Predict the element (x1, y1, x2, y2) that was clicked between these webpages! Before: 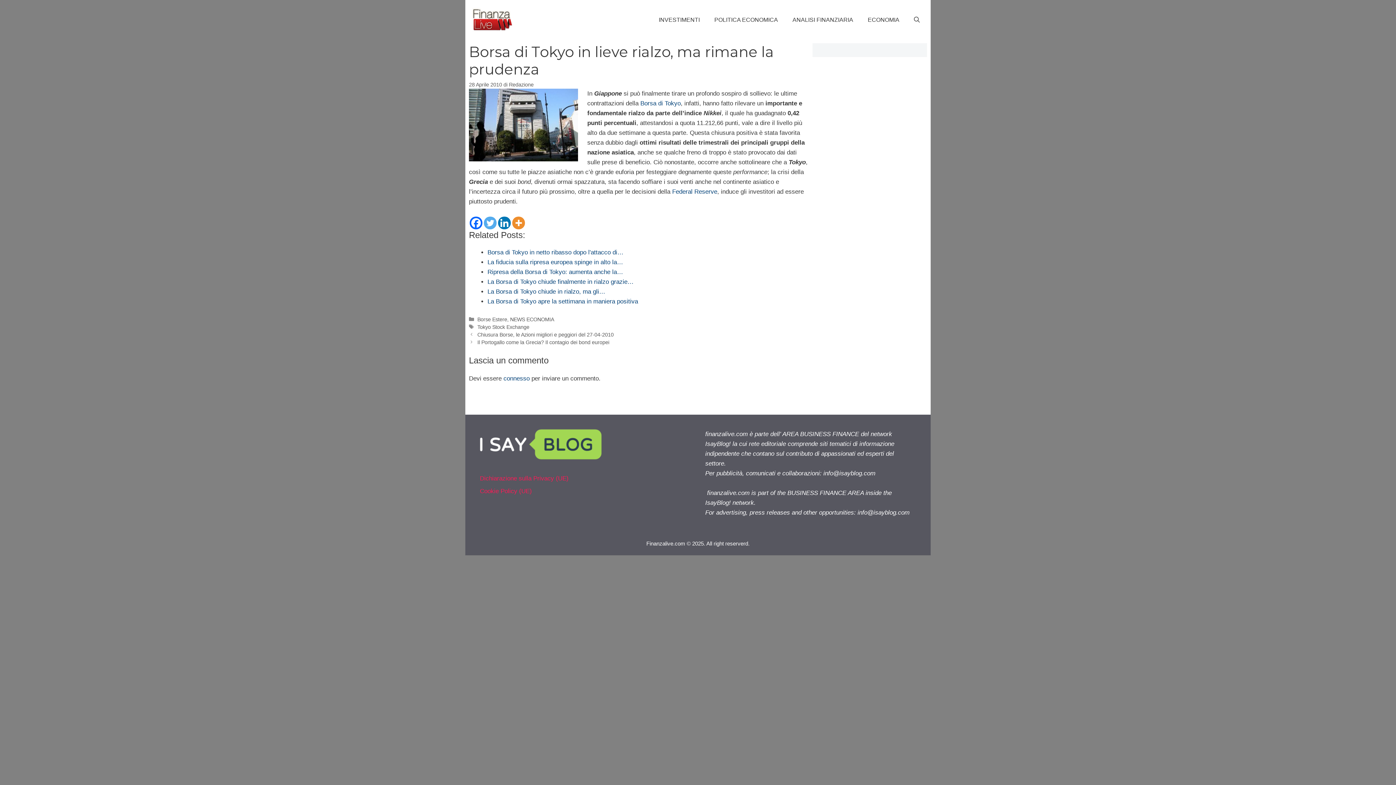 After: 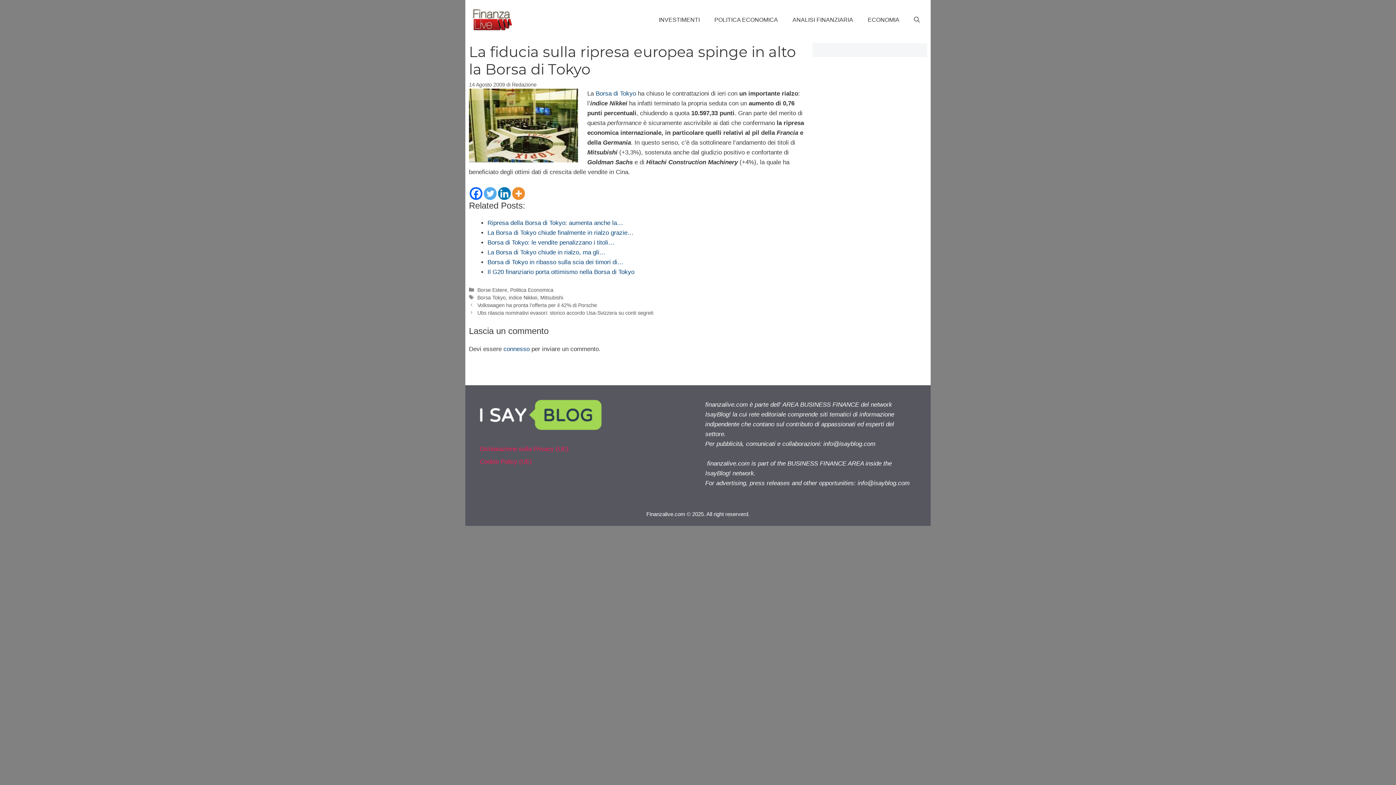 Action: label: La fiducia sulla ripresa europea spinge in alto la… bbox: (487, 258, 623, 265)